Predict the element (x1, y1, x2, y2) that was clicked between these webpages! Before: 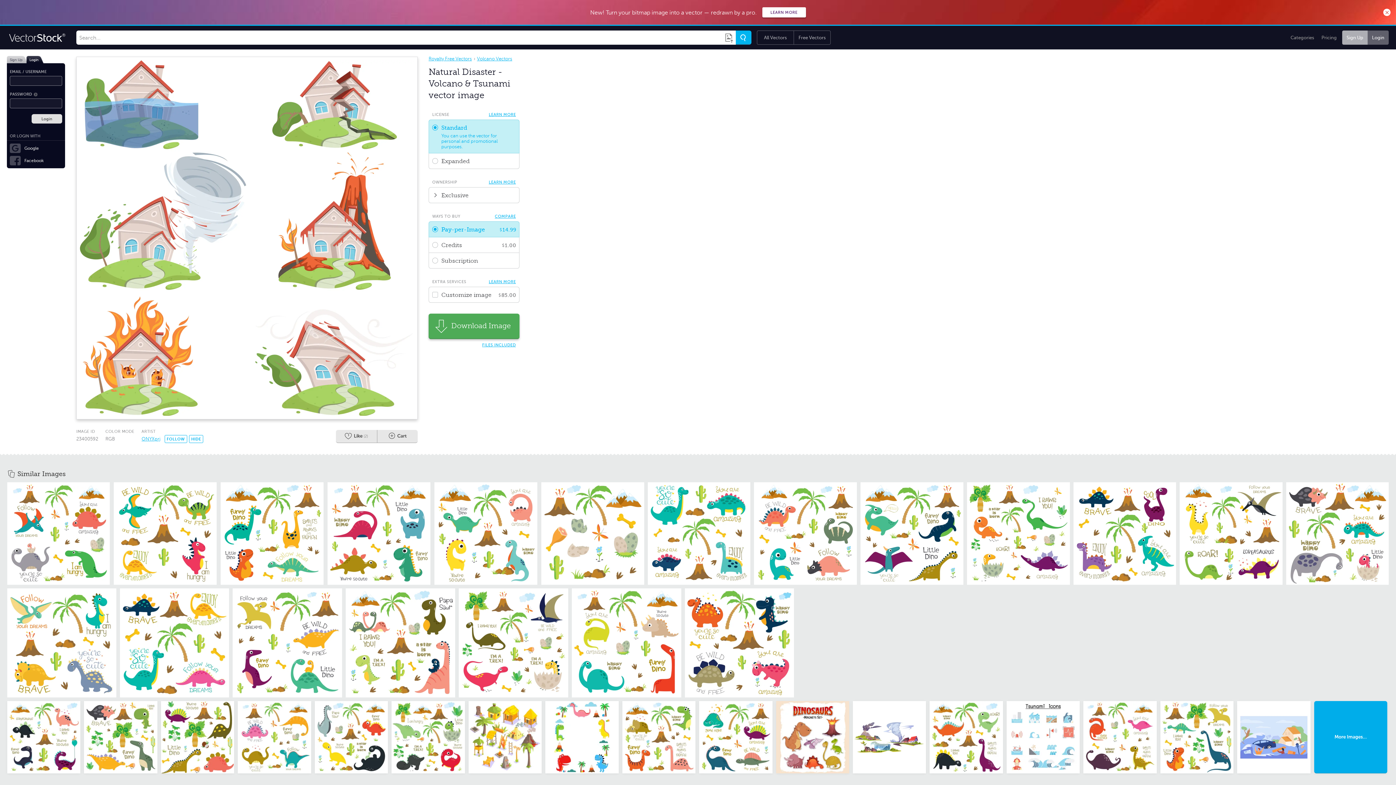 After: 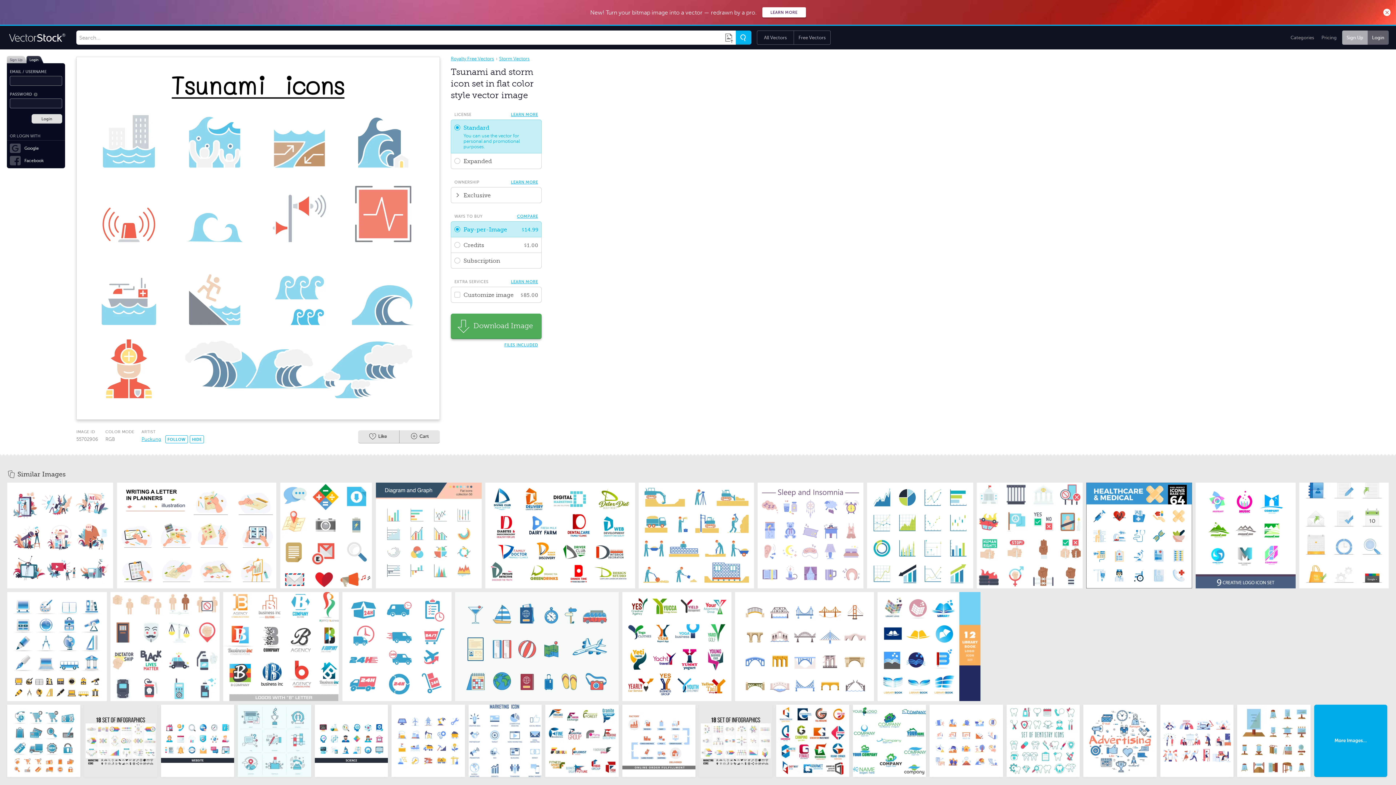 Action: bbox: (1006, 701, 1080, 773)